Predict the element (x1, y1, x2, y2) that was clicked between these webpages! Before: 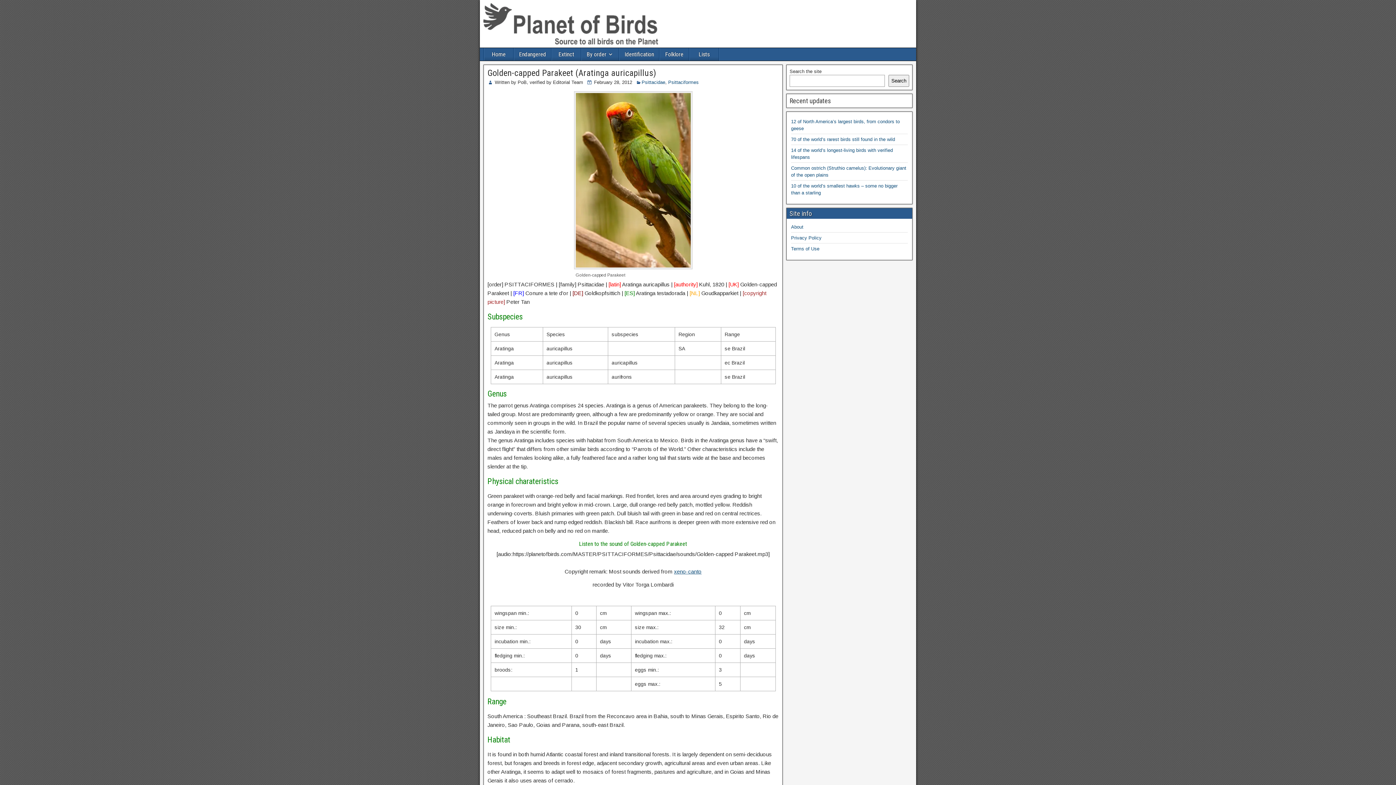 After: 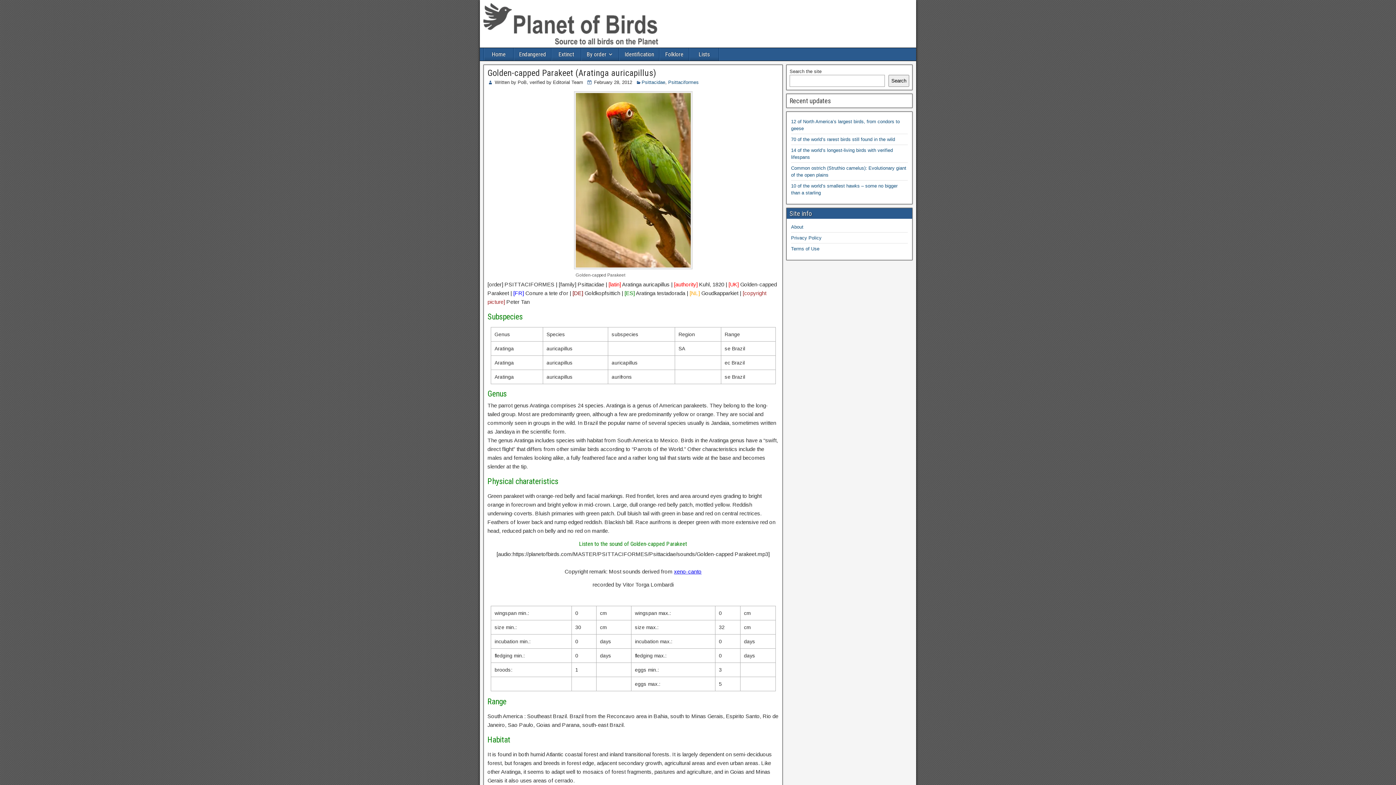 Action: label: xeno-canto bbox: (674, 568, 701, 574)